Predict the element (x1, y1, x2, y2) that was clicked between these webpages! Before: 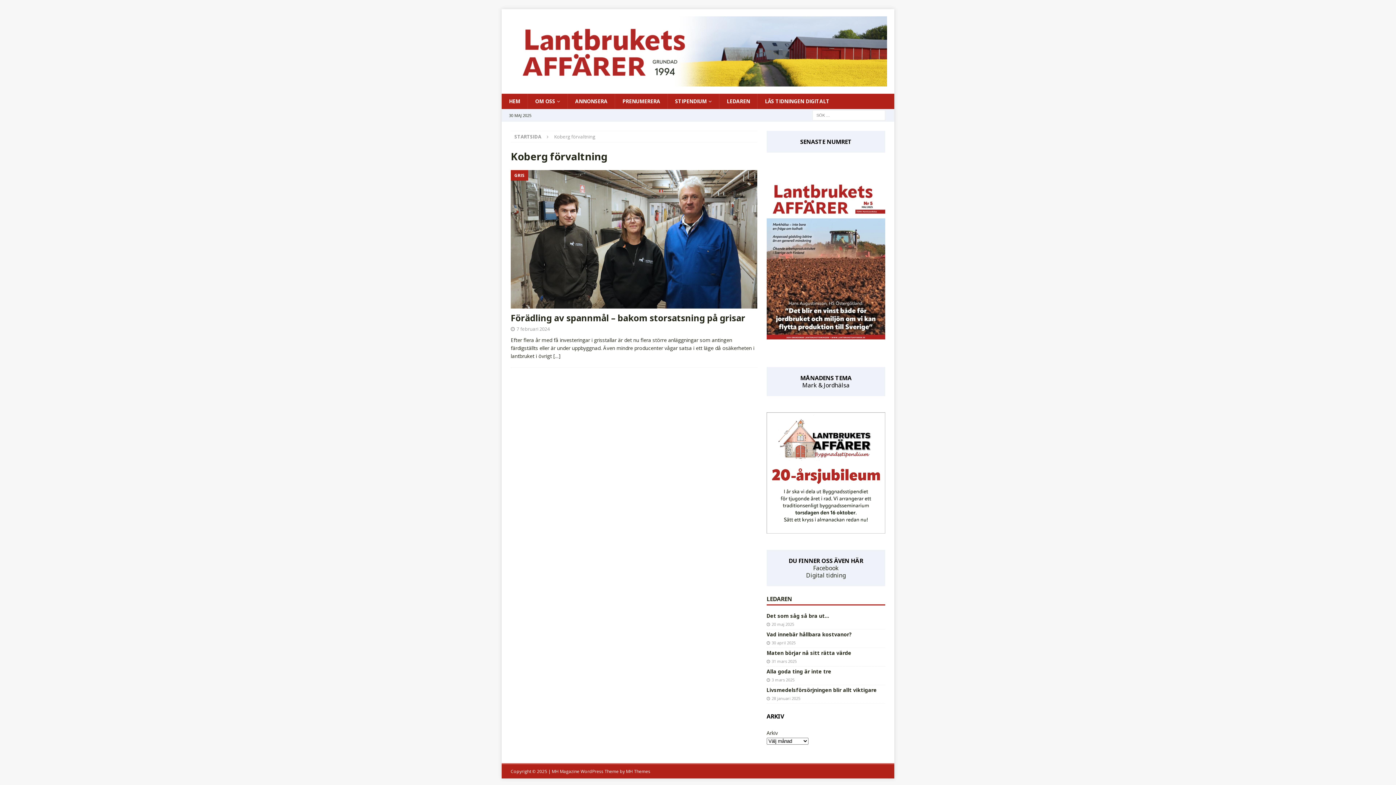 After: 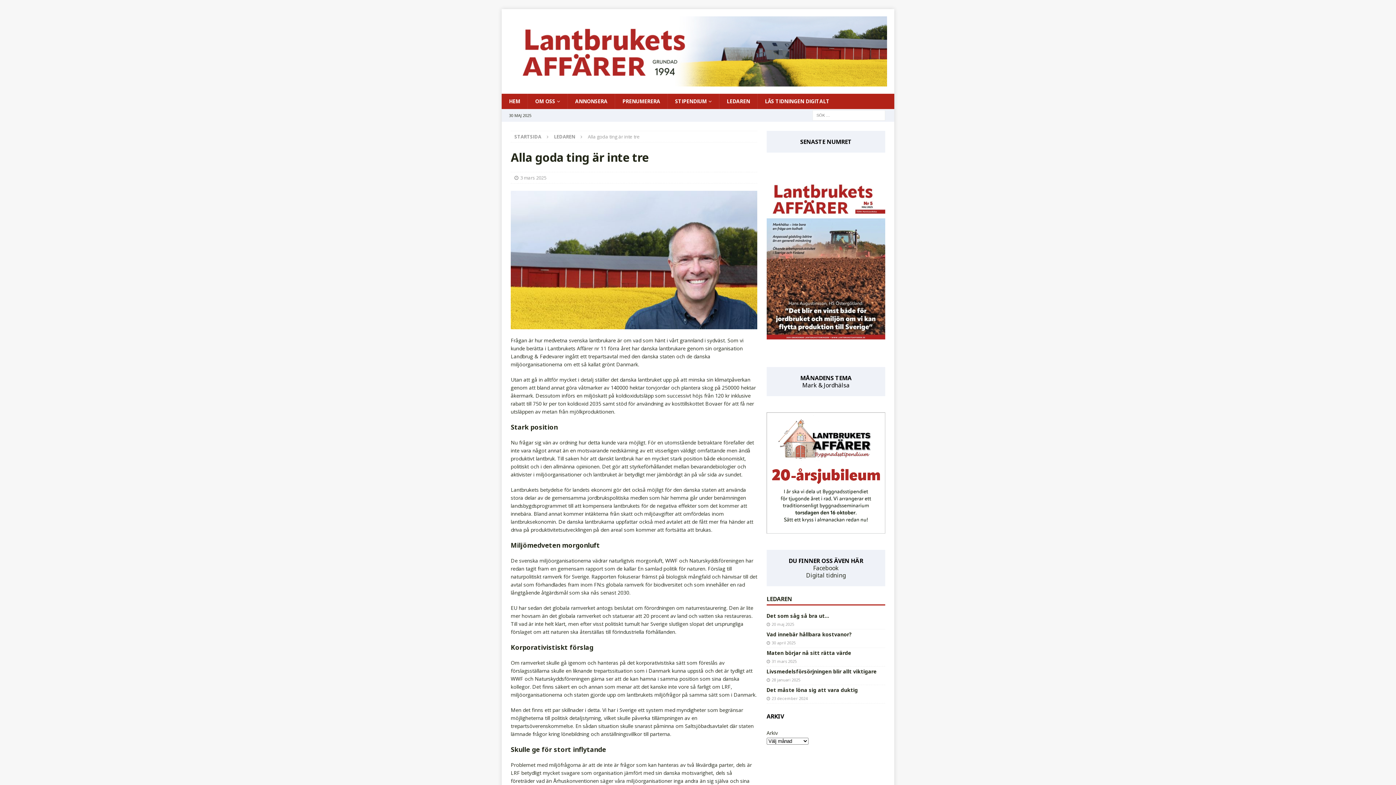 Action: bbox: (766, 668, 831, 675) label: Alla goda ting är inte tre